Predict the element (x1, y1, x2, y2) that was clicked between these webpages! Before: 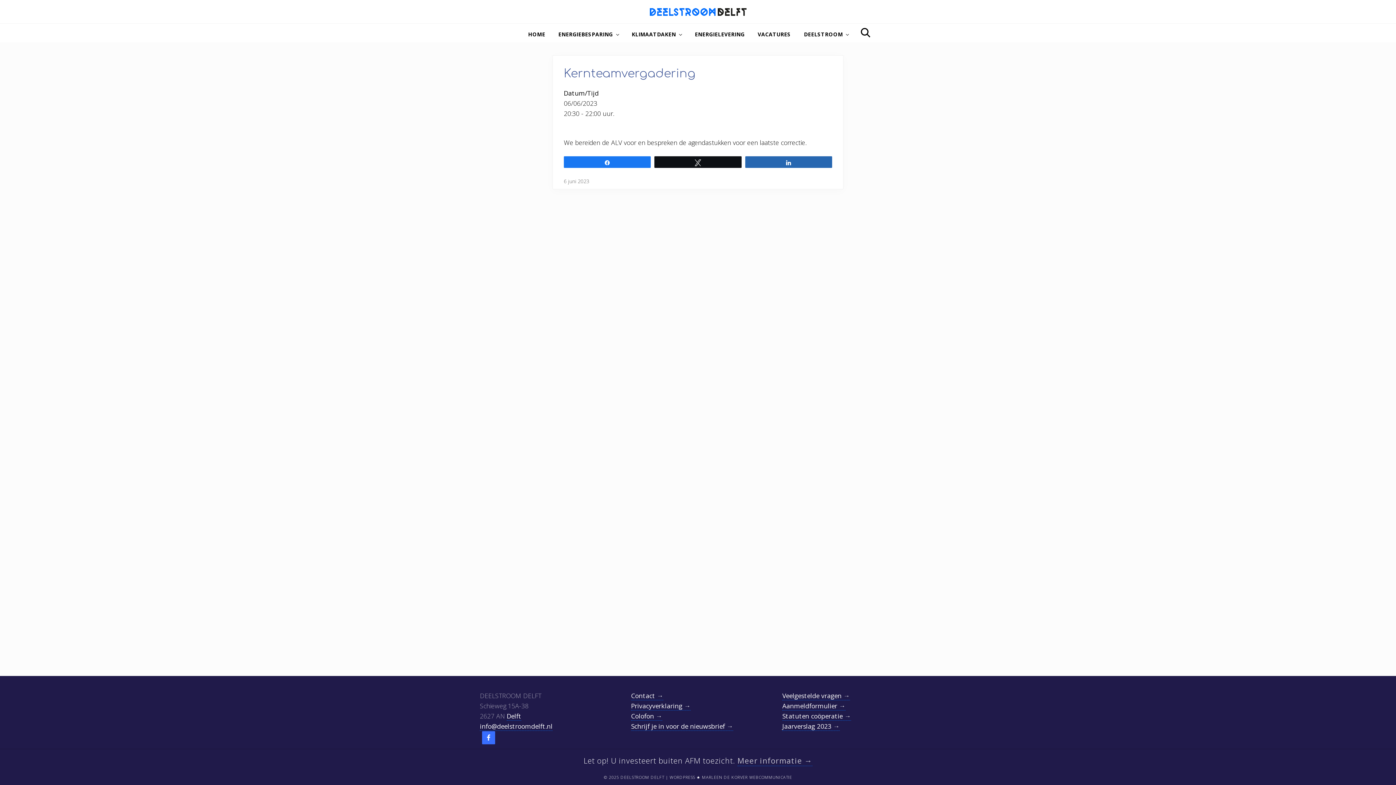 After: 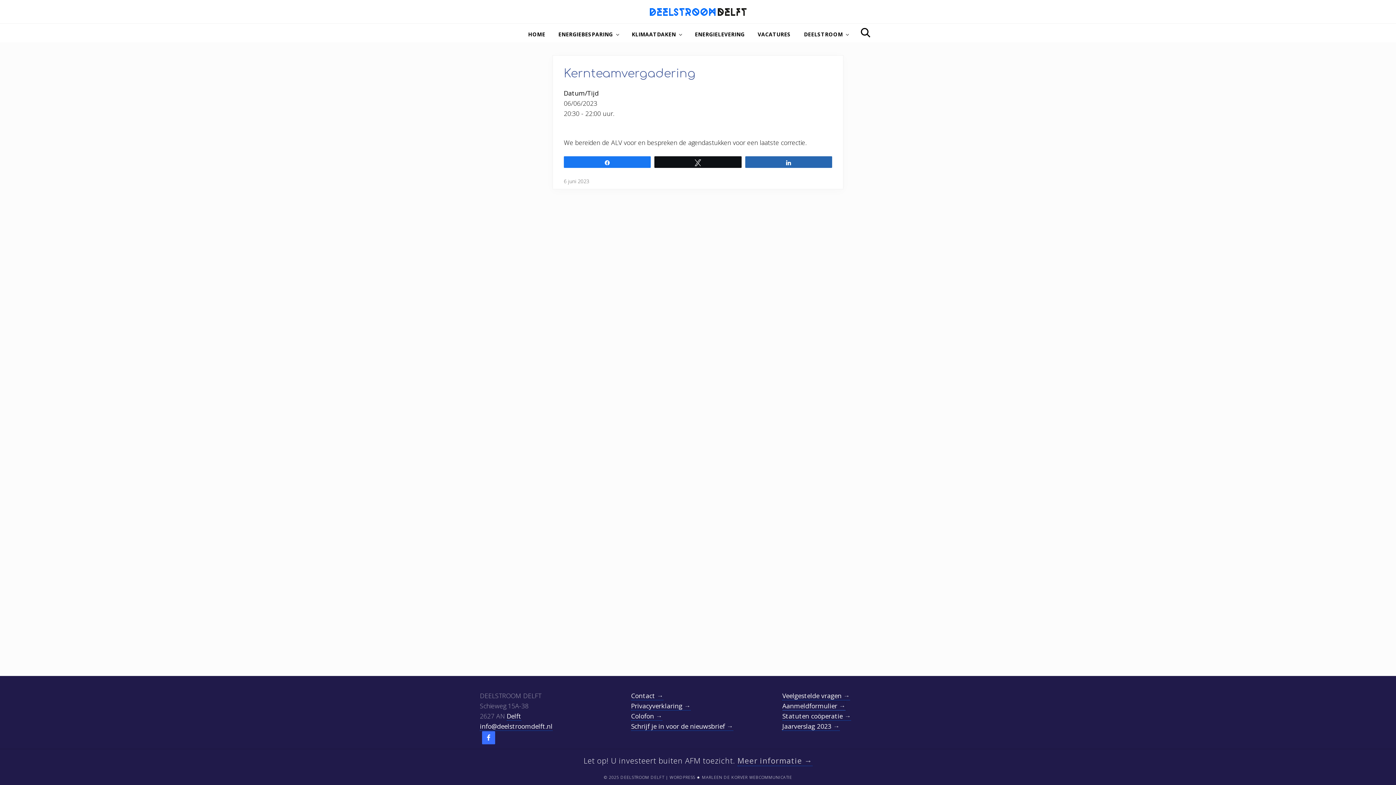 Action: label: Aanmeldformulier → bbox: (782, 701, 845, 710)